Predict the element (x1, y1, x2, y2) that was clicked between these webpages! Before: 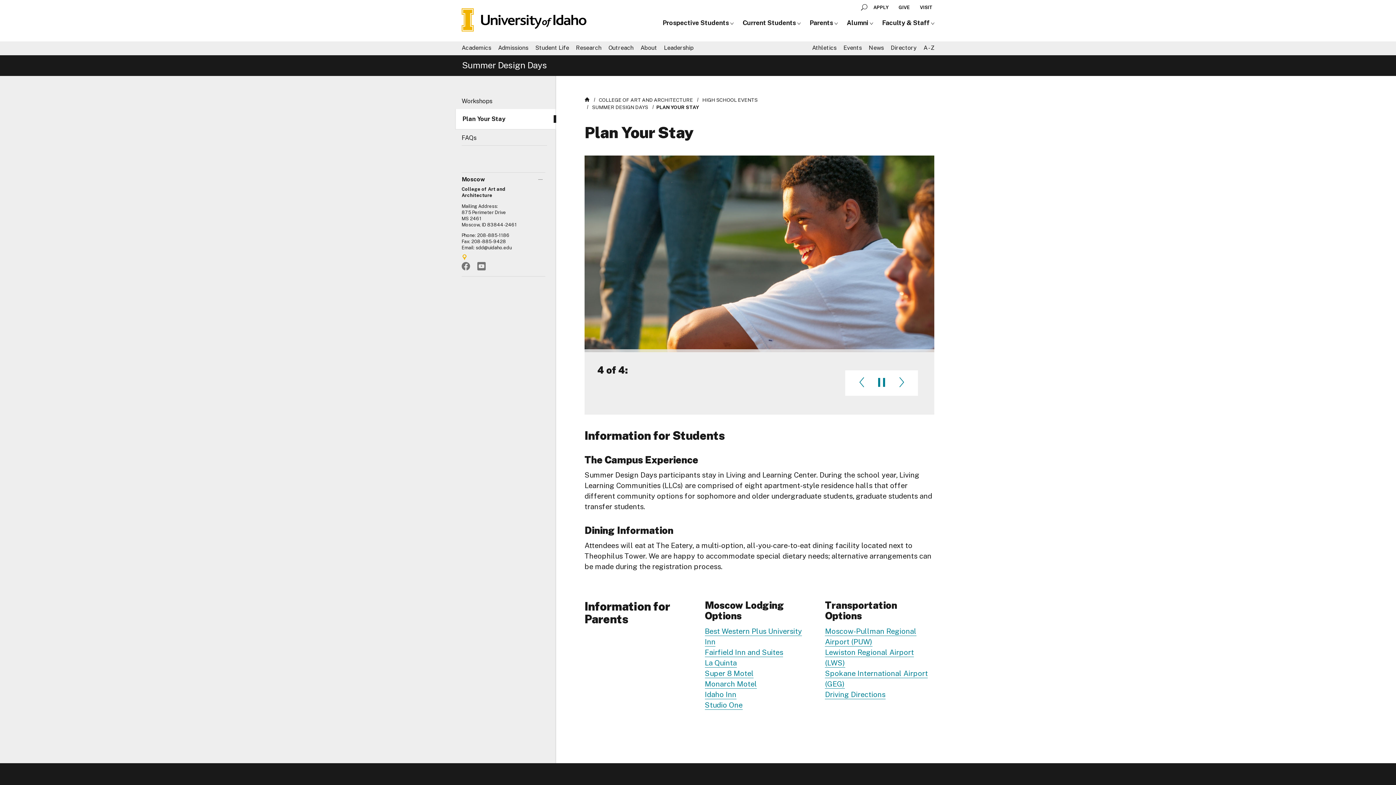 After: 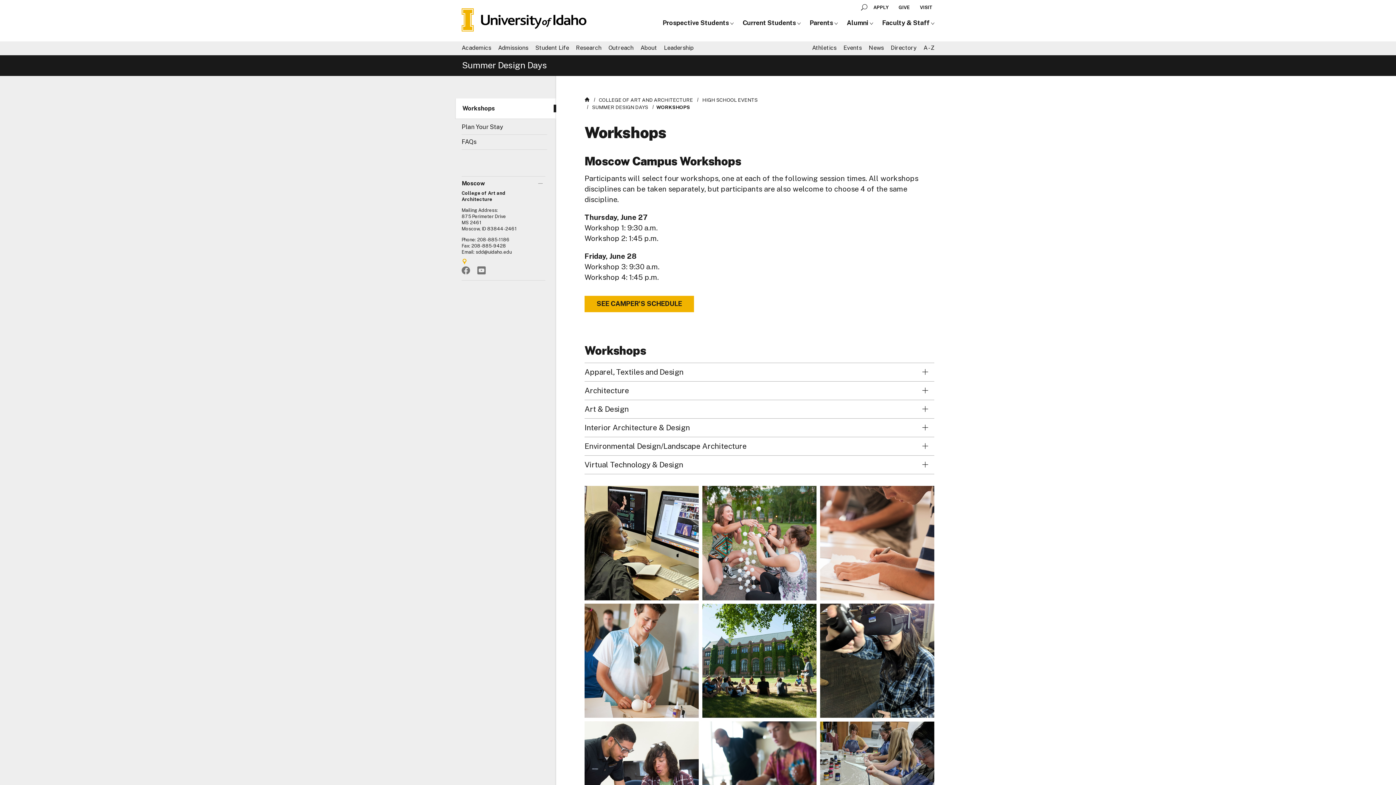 Action: bbox: (461, 97, 547, 104) label: Workshops